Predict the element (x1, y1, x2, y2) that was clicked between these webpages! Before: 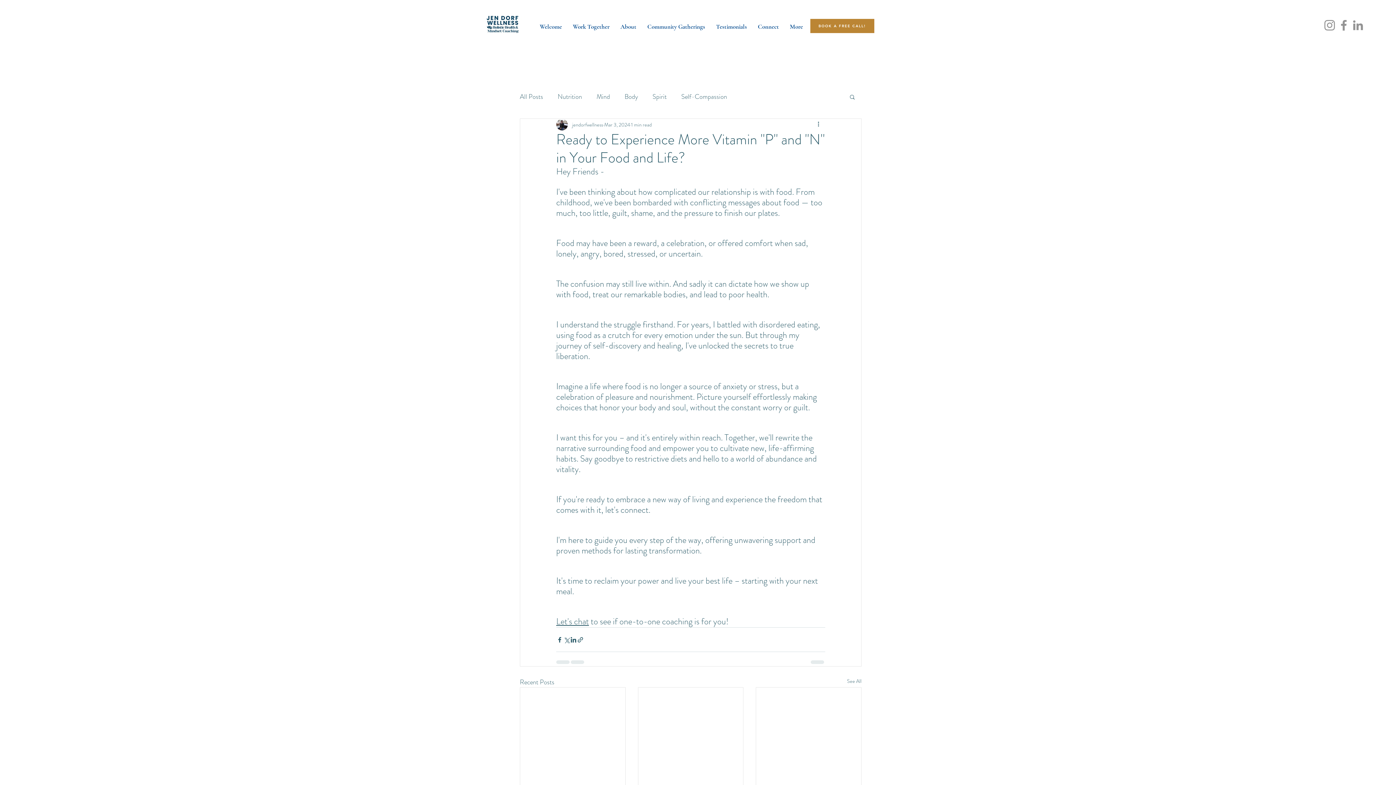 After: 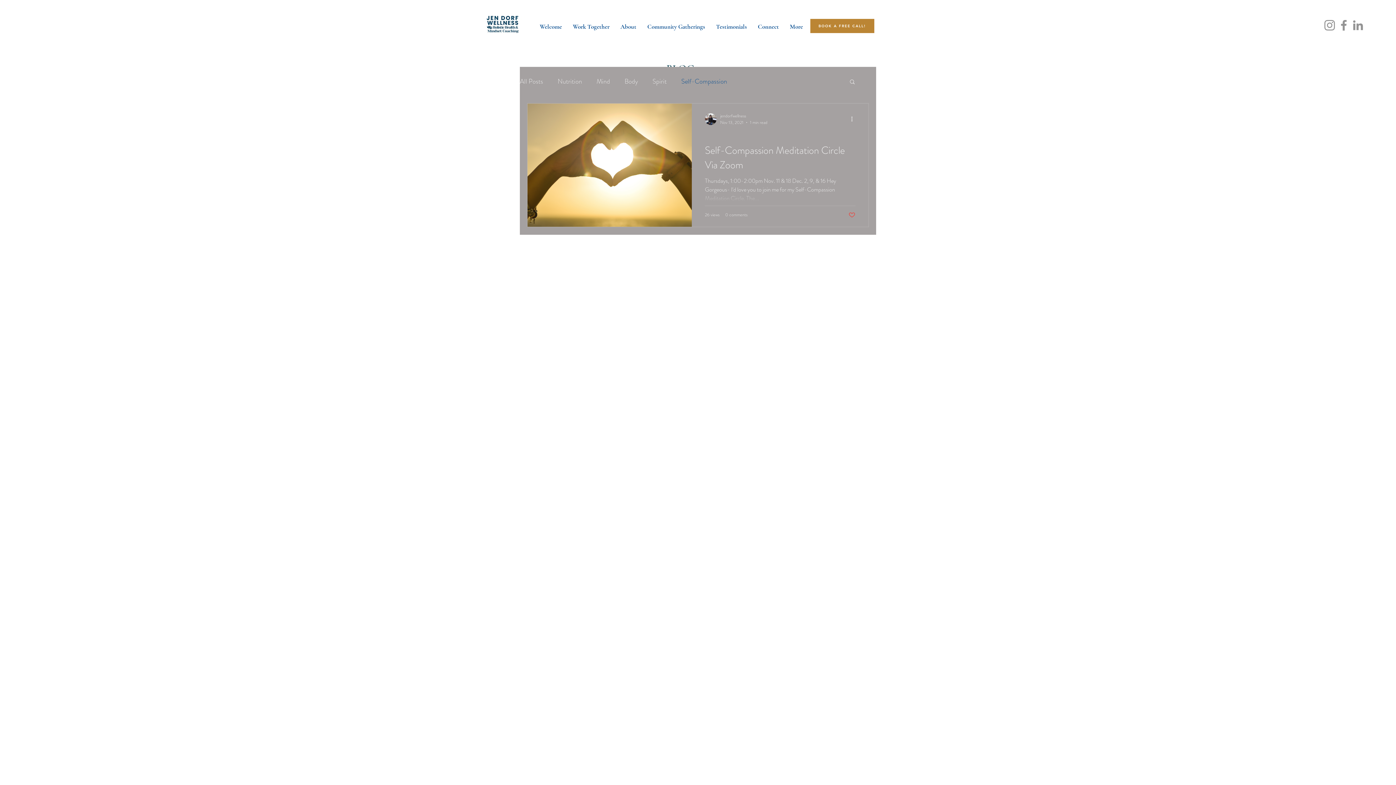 Action: bbox: (681, 91, 727, 102) label: Self-Compassion